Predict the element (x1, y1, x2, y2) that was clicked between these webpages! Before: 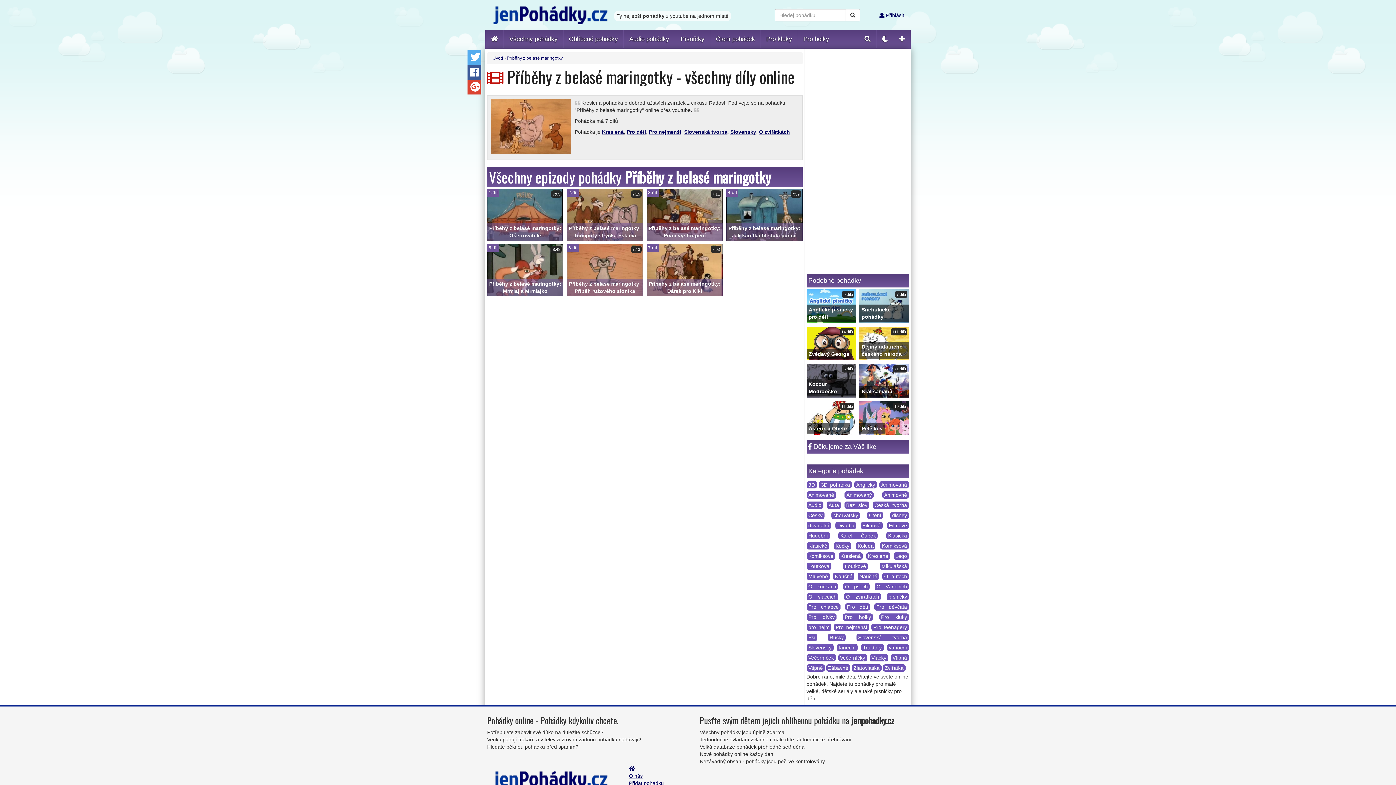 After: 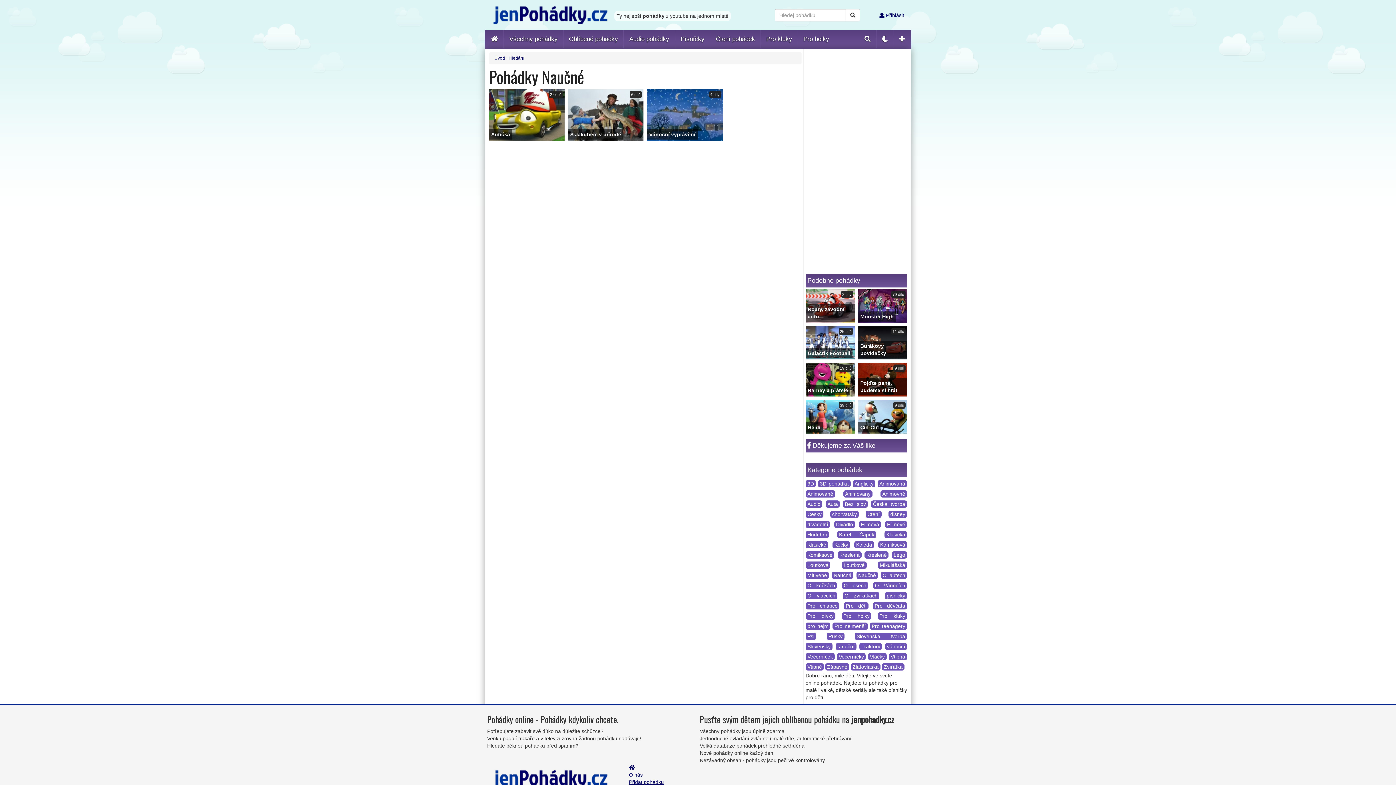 Action: bbox: (857, 573, 879, 580) label: Naučné